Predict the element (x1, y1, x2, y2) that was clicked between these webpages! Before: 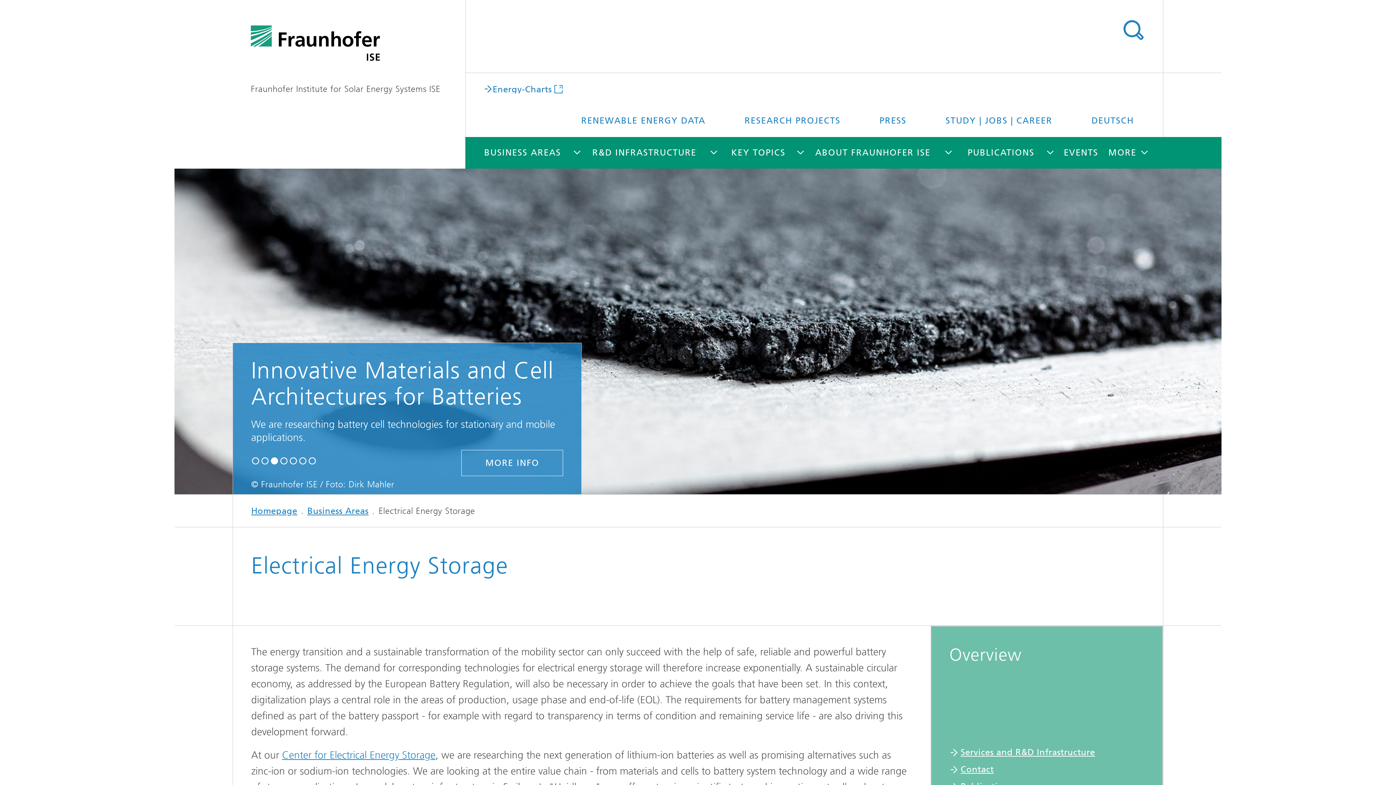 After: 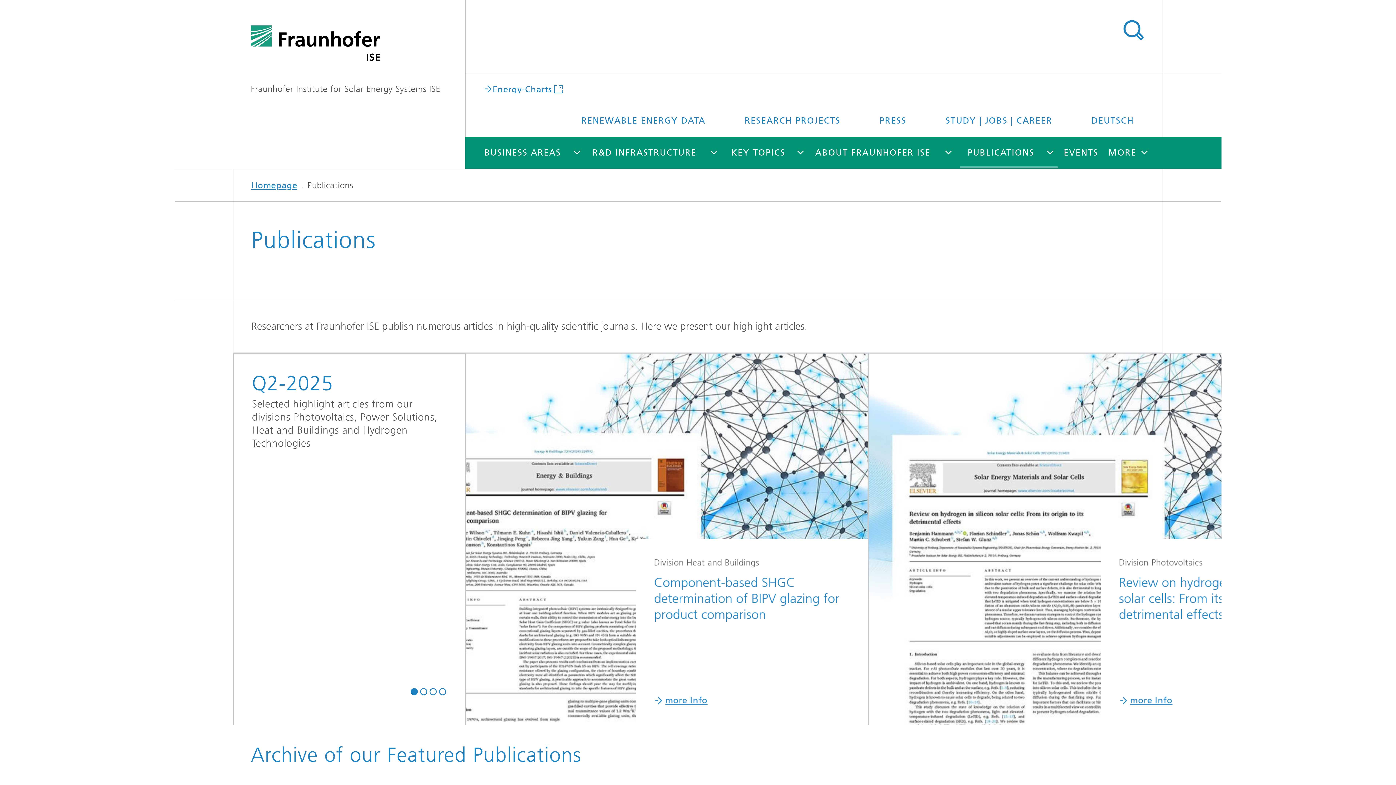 Action: bbox: (960, 137, 1042, 168) label: PUBLICATIONS